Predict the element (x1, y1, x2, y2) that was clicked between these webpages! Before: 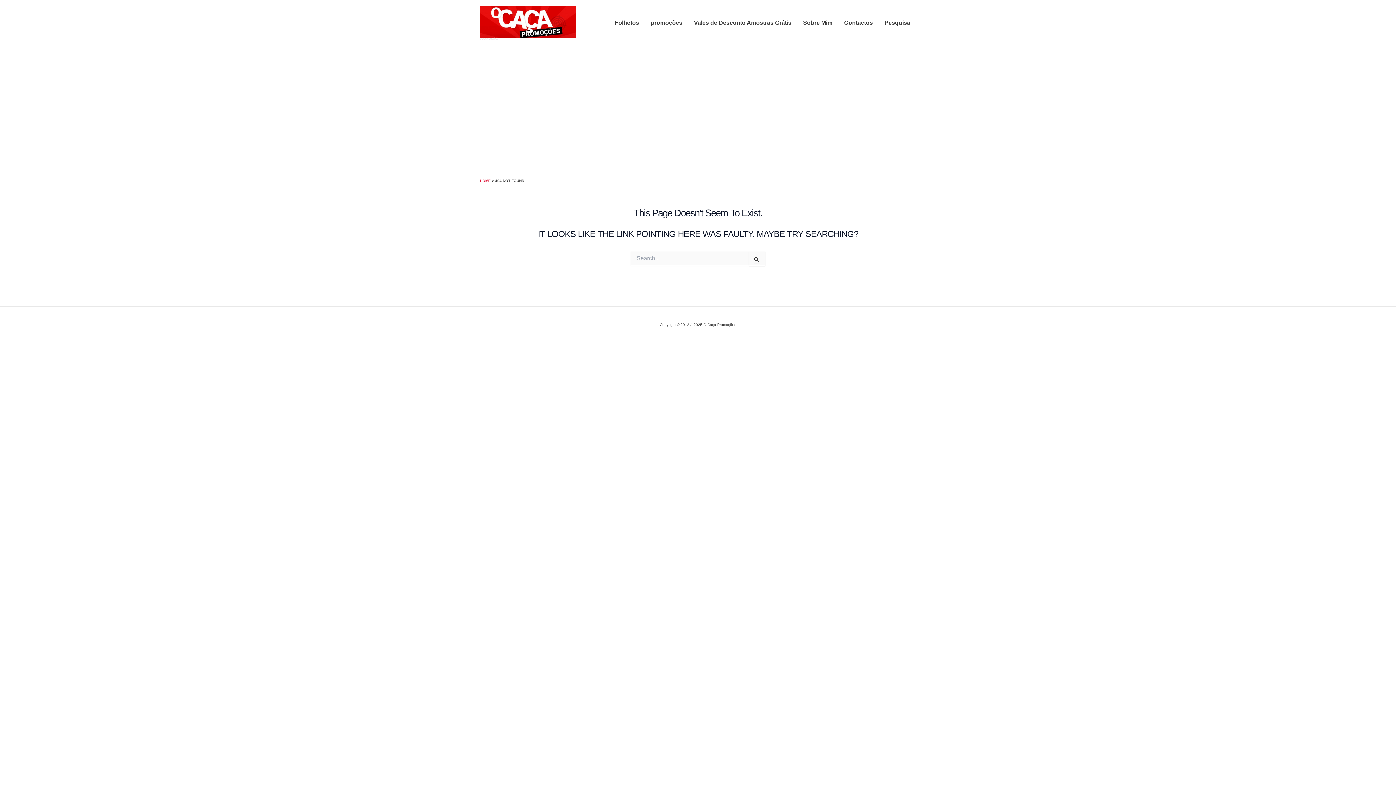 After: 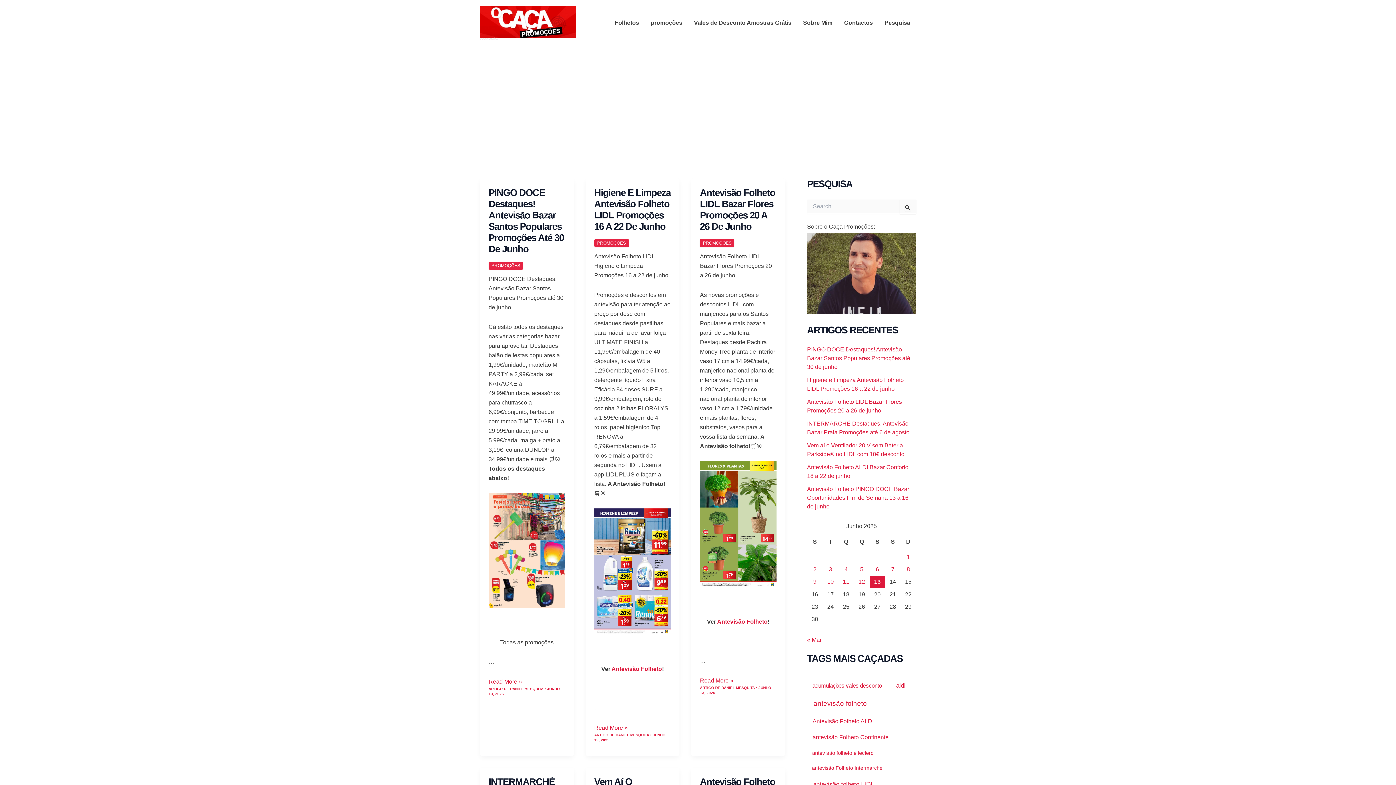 Action: bbox: (480, 178, 490, 182) label: HOME